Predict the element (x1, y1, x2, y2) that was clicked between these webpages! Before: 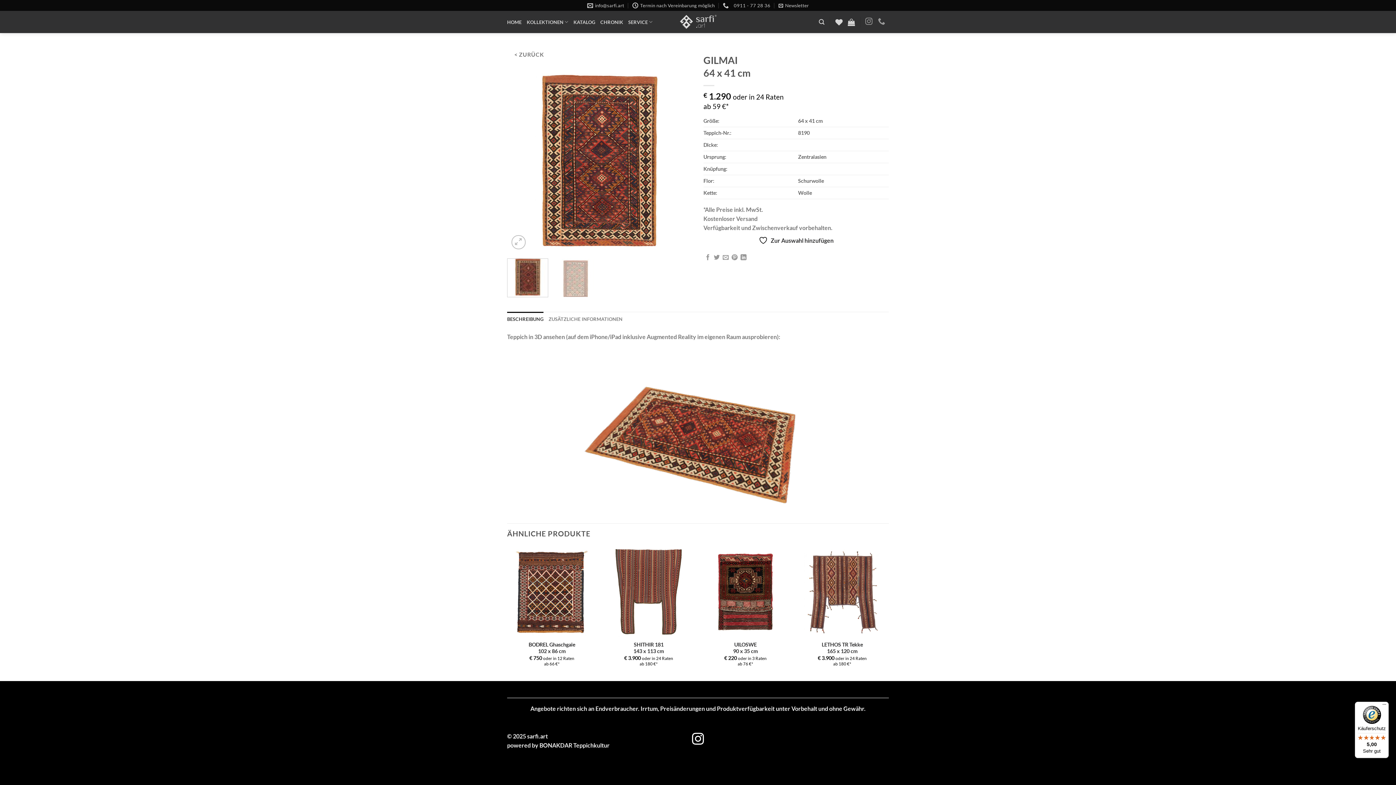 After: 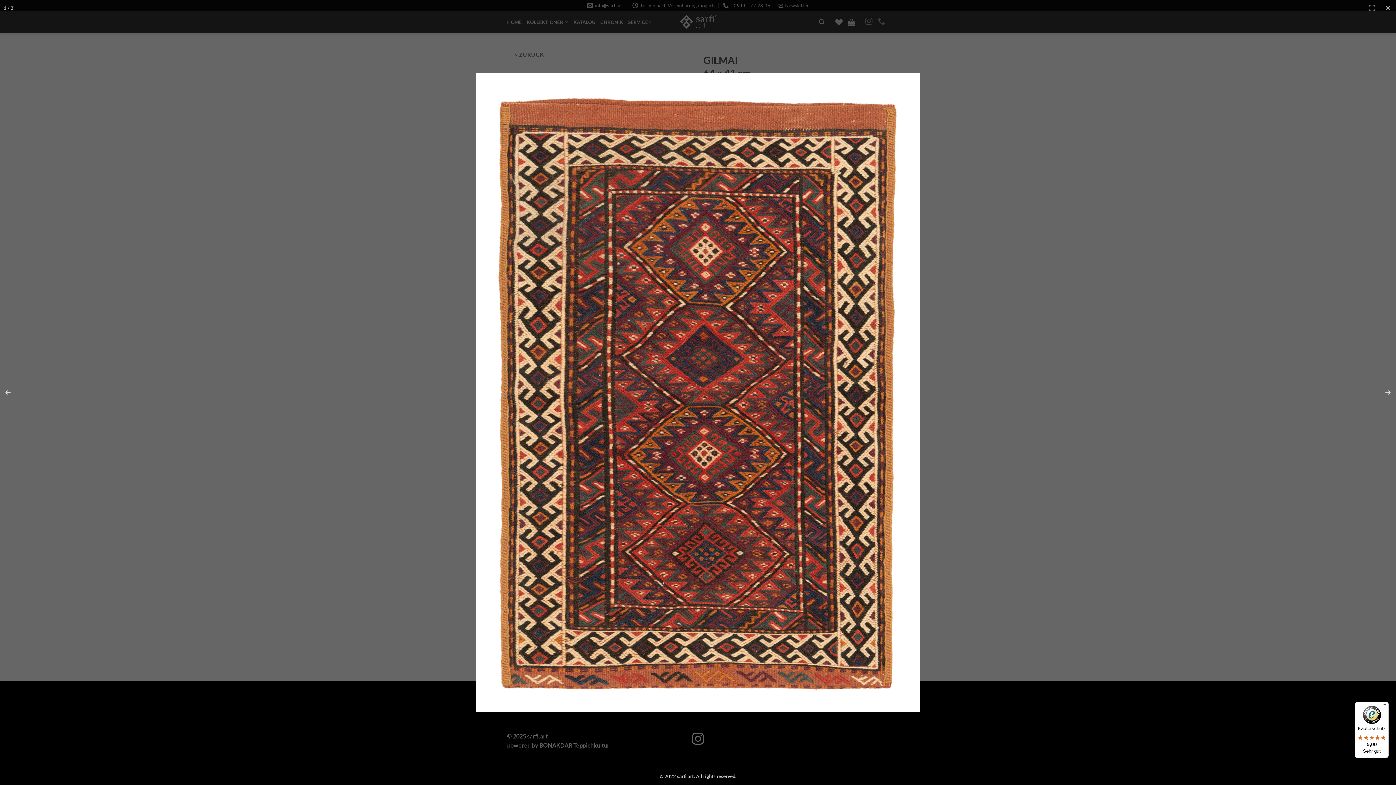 Action: bbox: (507, 155, 692, 162)